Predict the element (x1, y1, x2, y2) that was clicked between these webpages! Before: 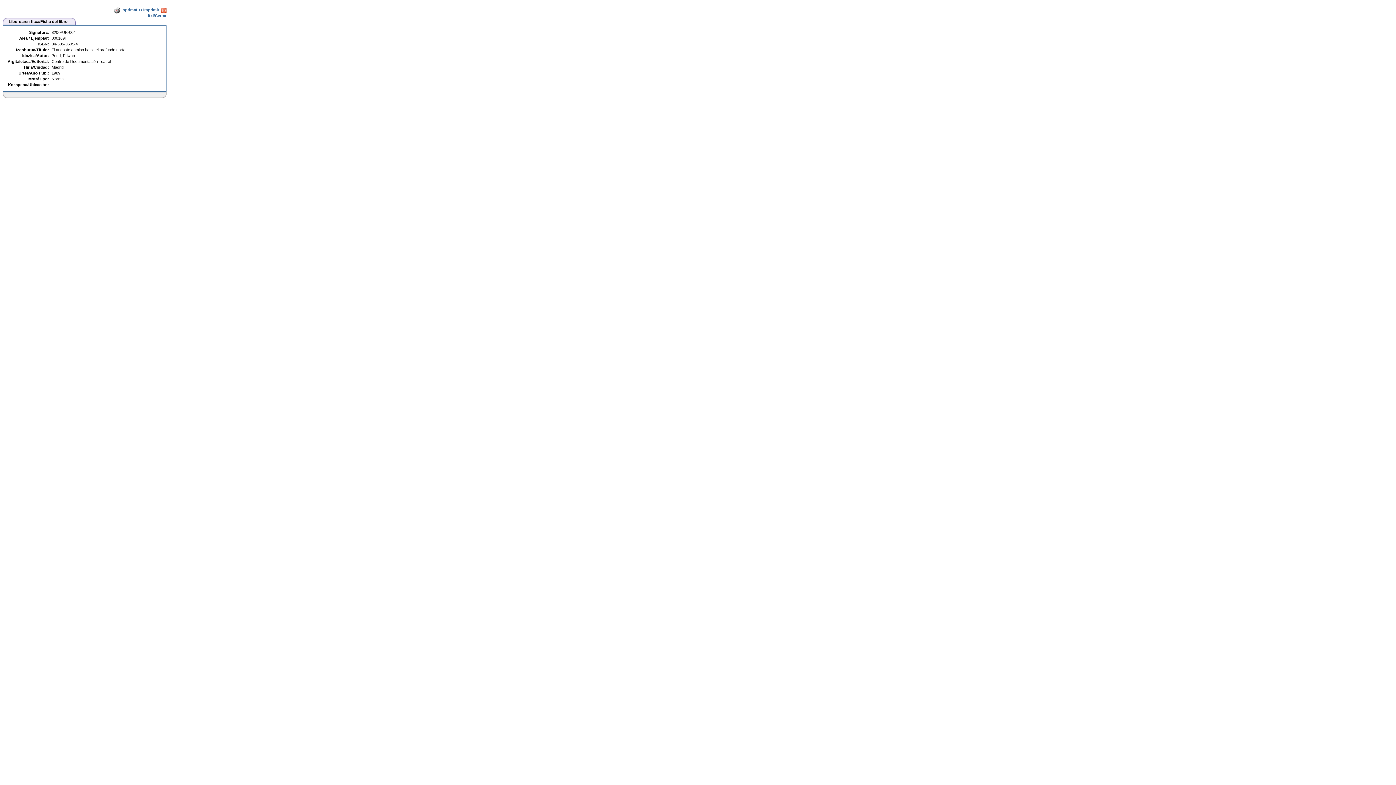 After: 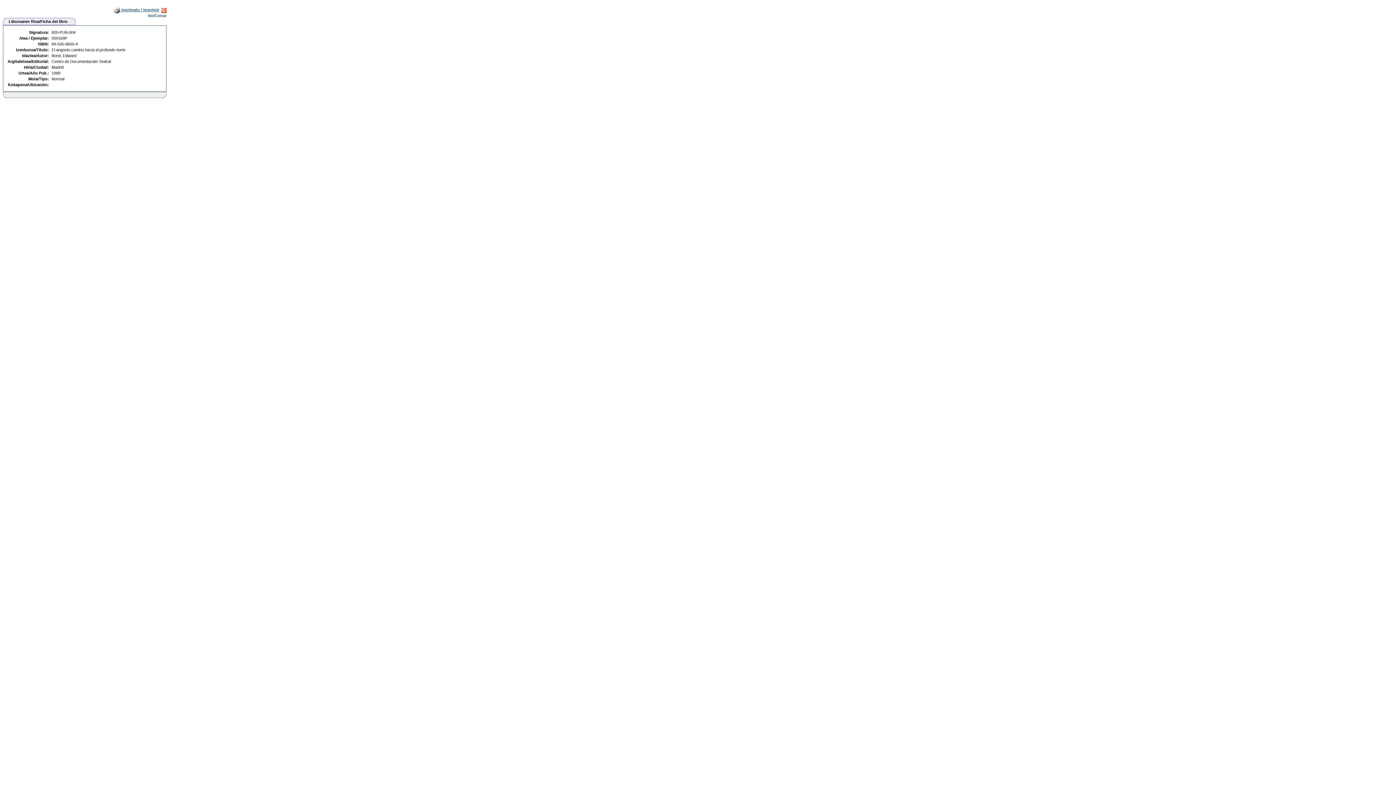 Action: label:  Inprimatu / Imprimir bbox: (113, 7, 159, 12)